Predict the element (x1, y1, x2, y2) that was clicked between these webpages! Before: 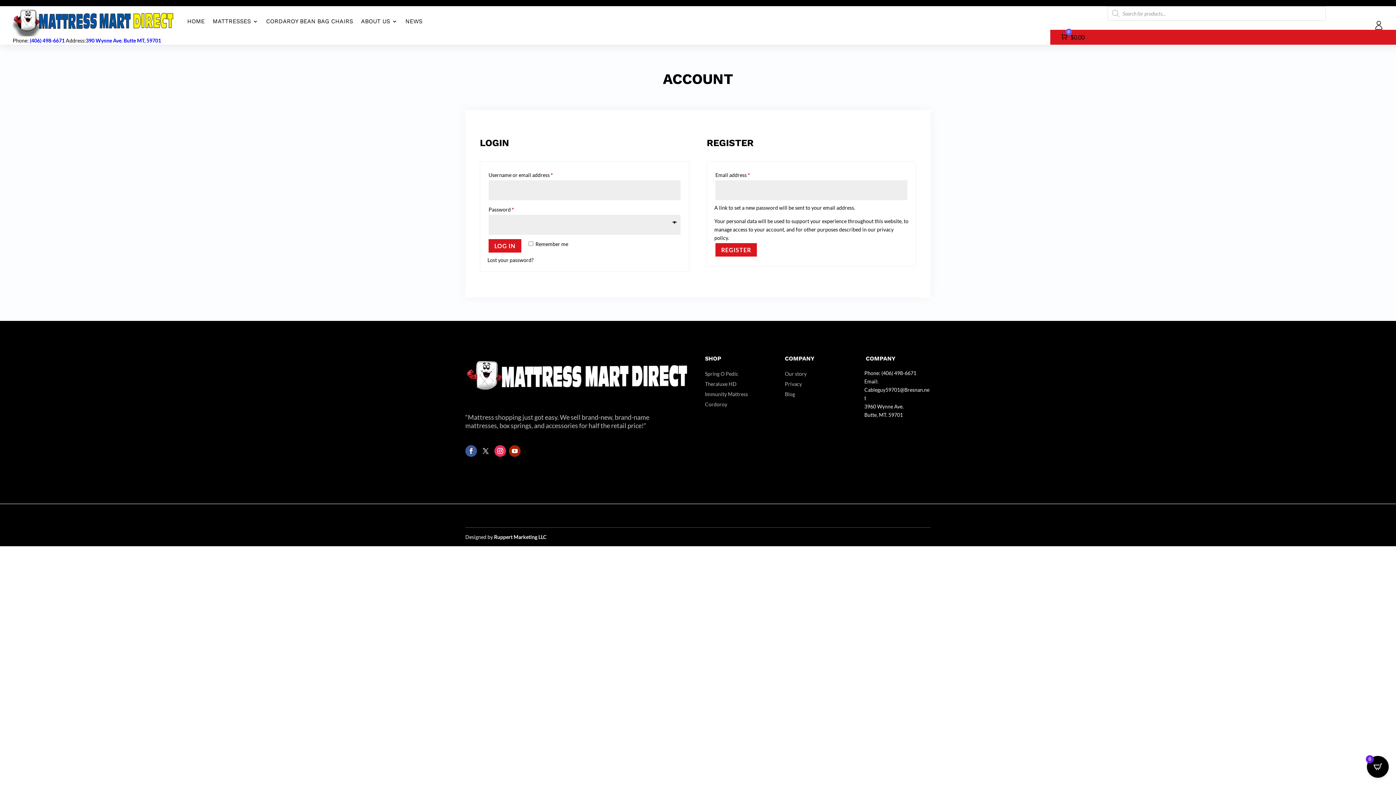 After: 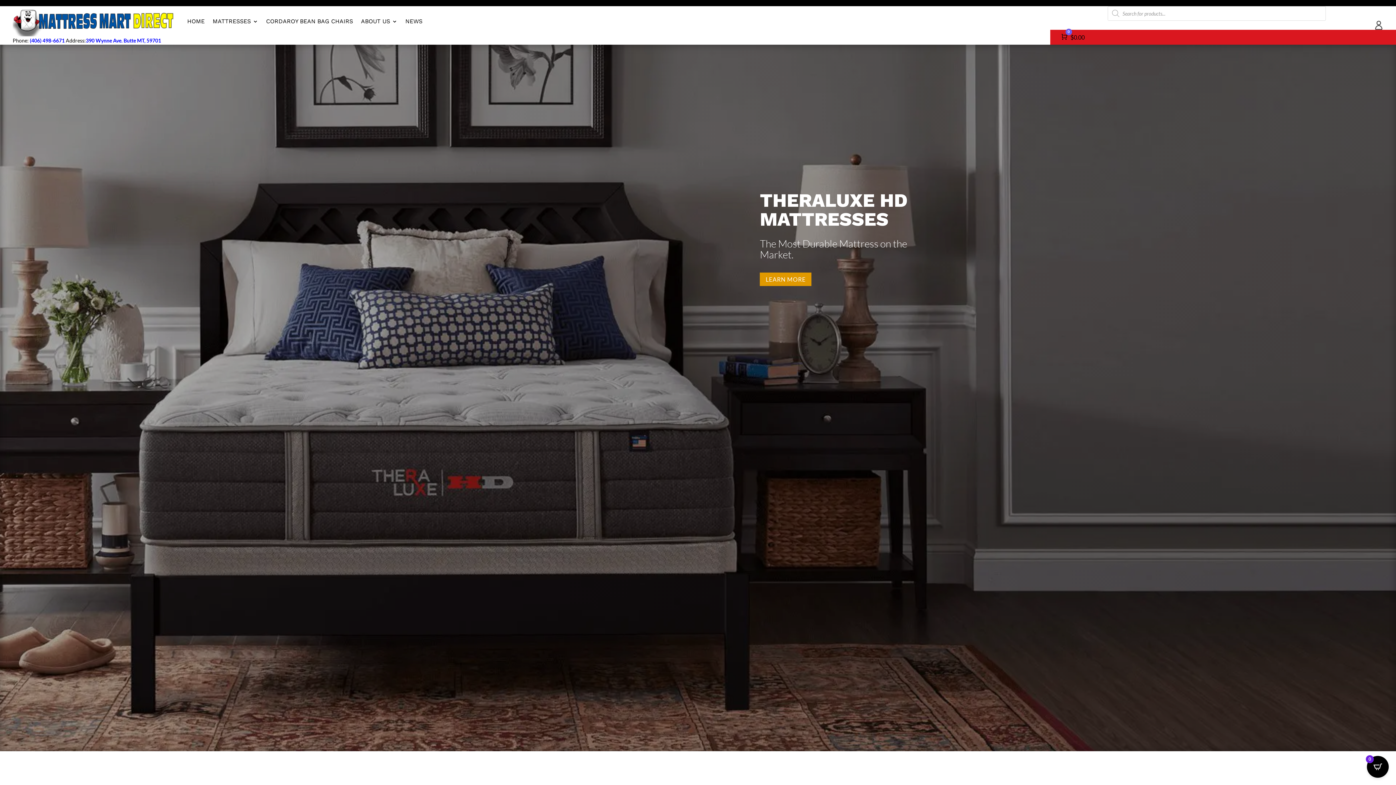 Action: bbox: (187, 6, 204, 36) label: HOME